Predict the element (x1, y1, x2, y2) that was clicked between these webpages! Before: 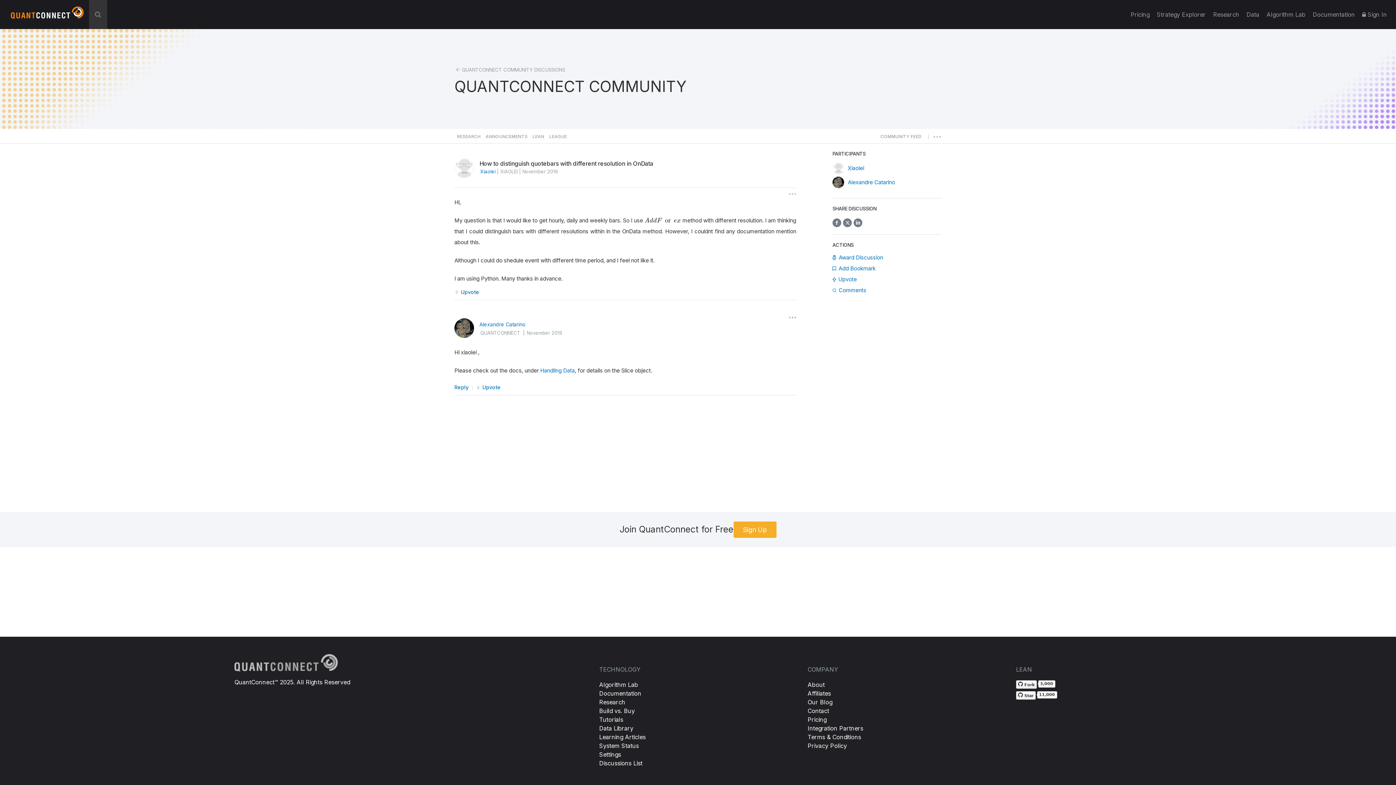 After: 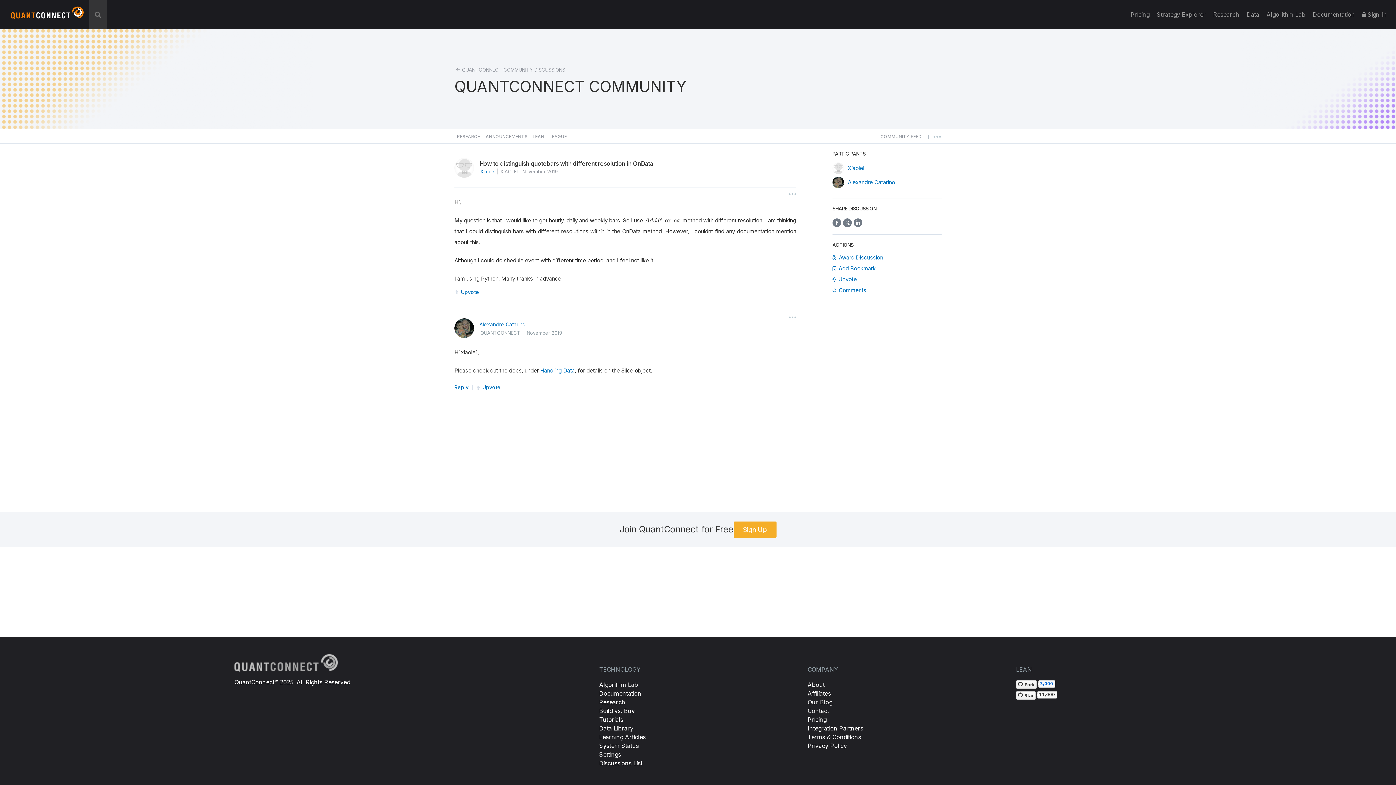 Action: label: 3,000 forks on GitHub bbox: (1038, 680, 1055, 688)